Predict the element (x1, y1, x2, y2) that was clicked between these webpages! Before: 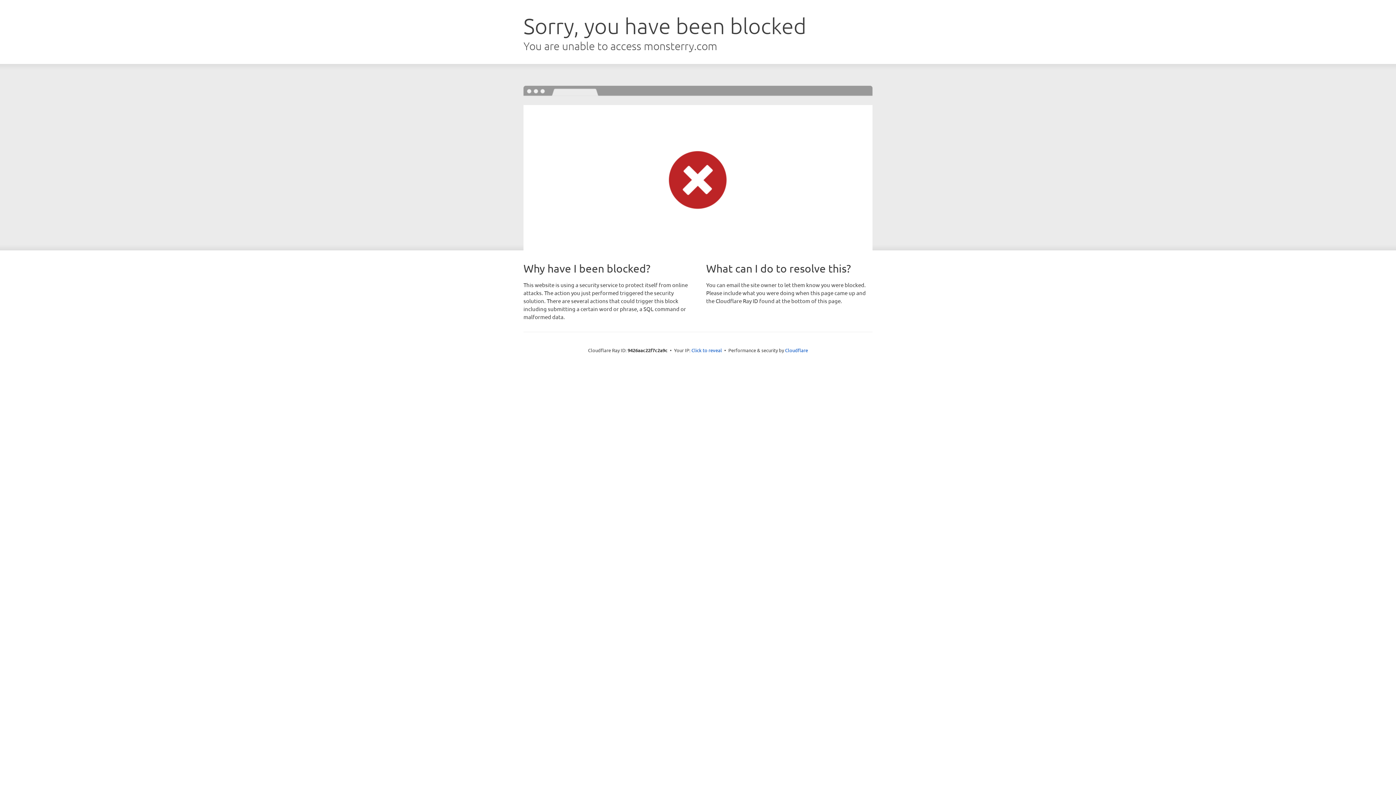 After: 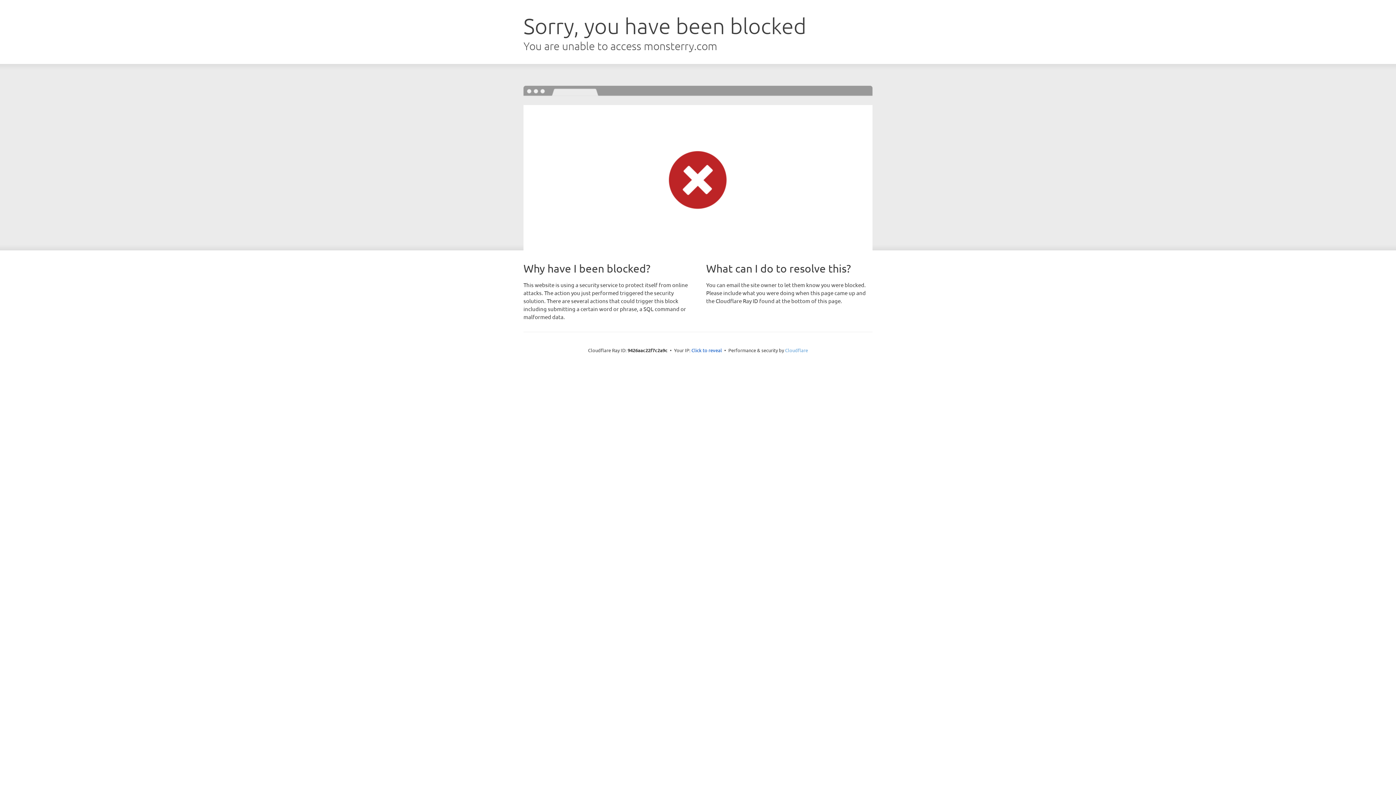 Action: label: Cloudflare bbox: (785, 347, 808, 353)